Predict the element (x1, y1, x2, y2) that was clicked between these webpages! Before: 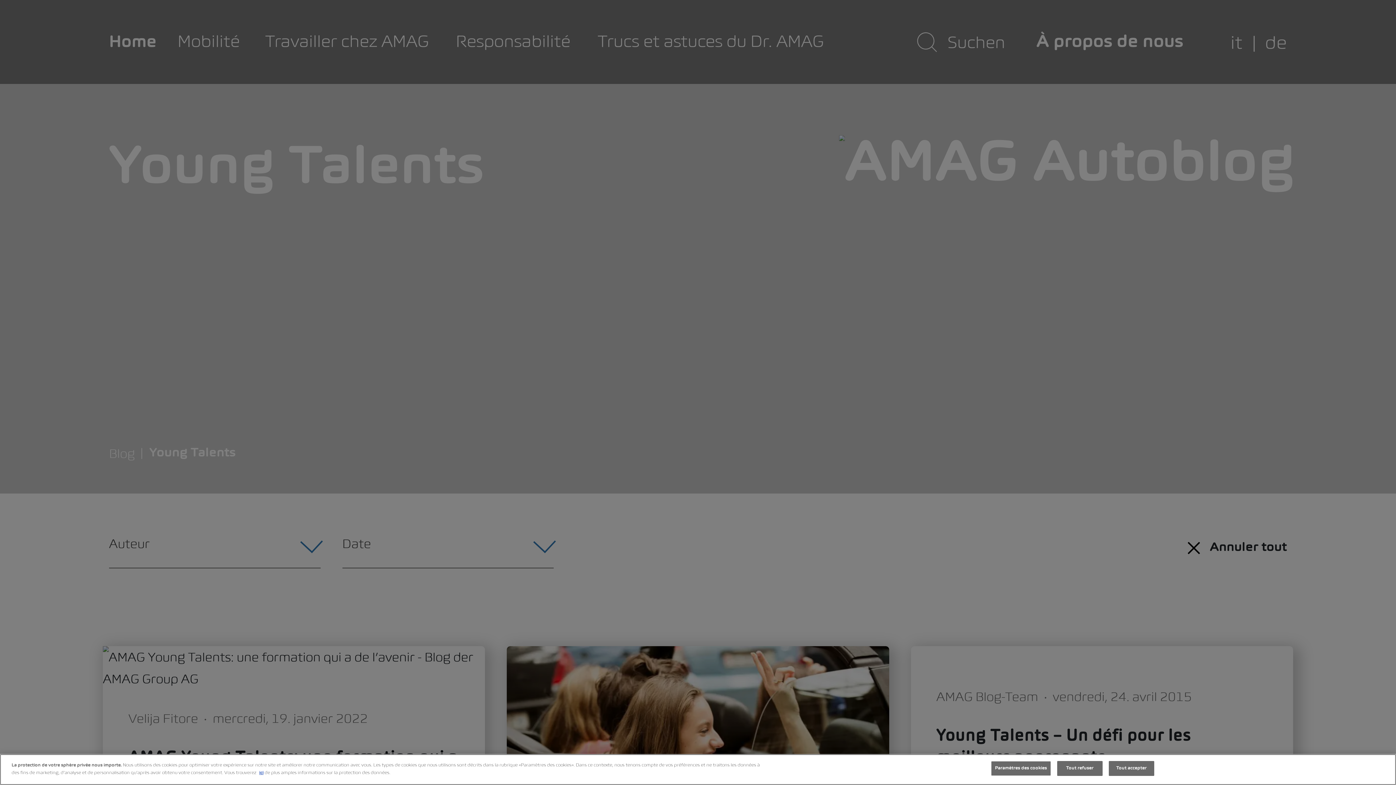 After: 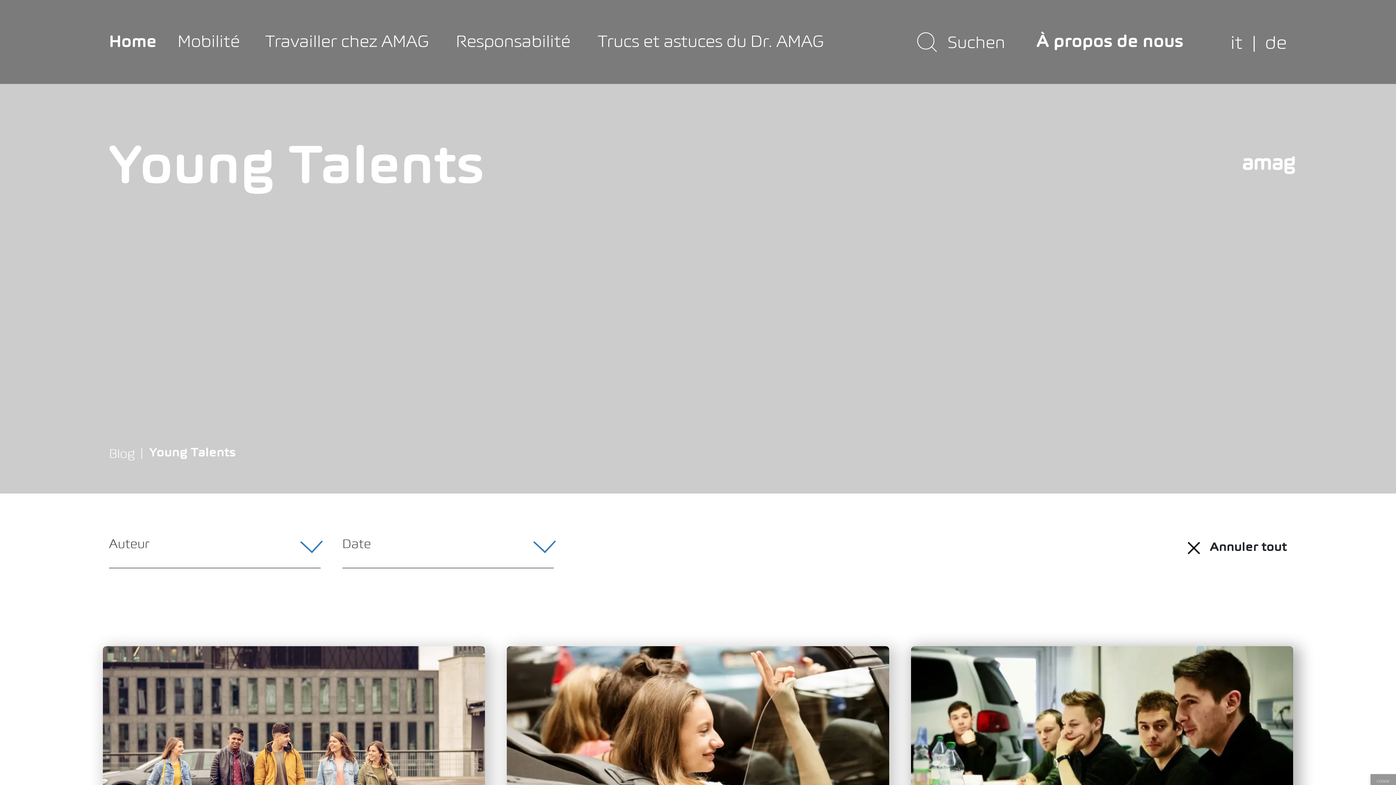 Action: label: Tout accepter bbox: (1108, 761, 1154, 776)